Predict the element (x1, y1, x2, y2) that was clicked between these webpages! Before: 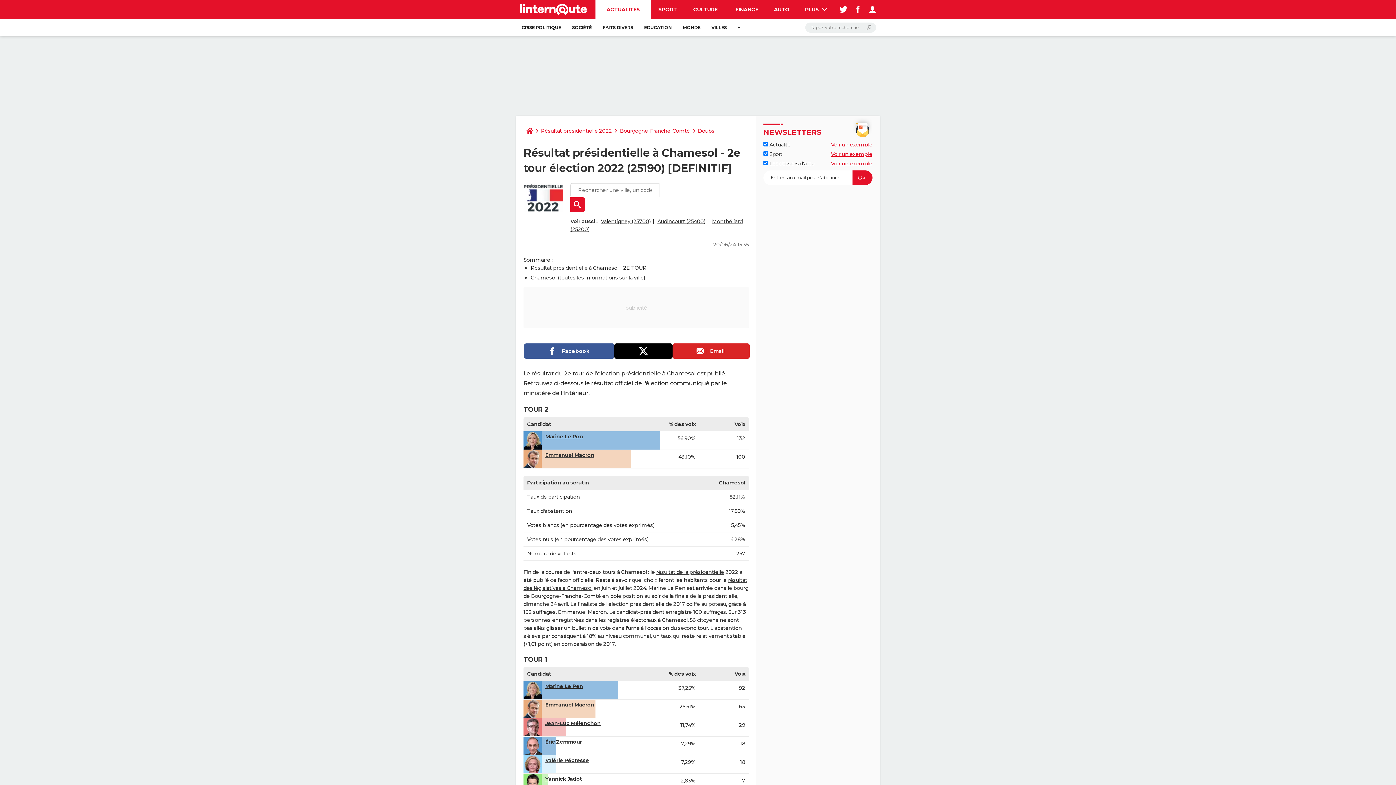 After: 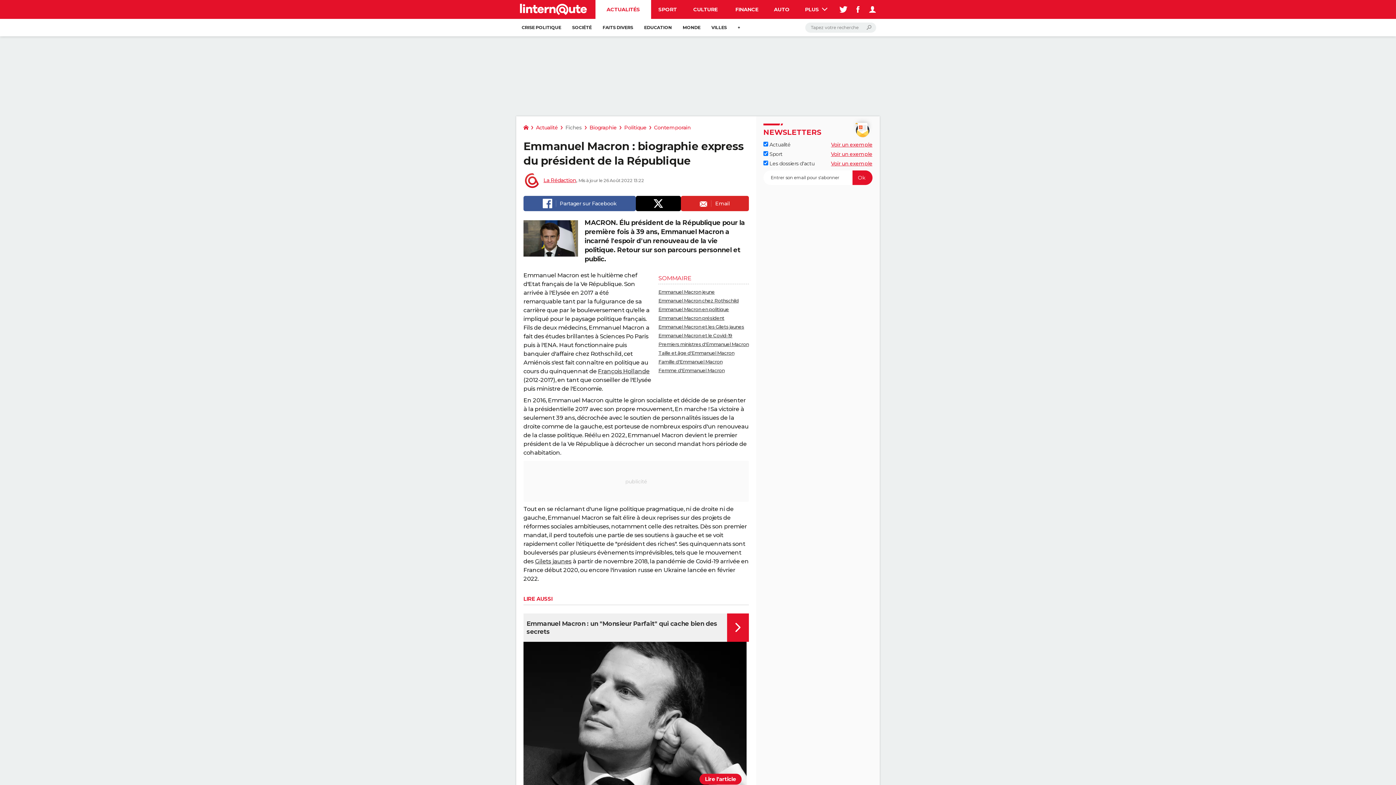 Action: label: Emmanuel Macron bbox: (545, 451, 594, 458)